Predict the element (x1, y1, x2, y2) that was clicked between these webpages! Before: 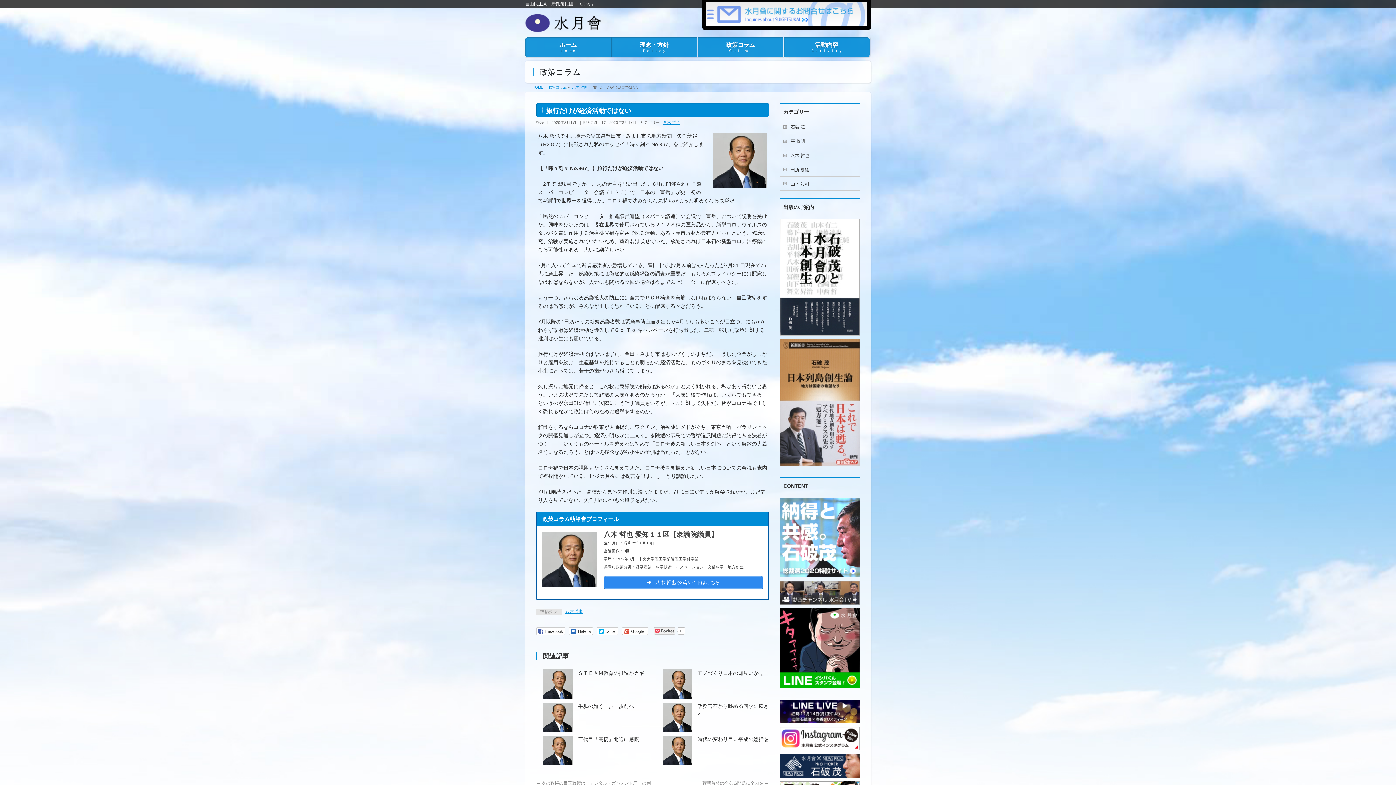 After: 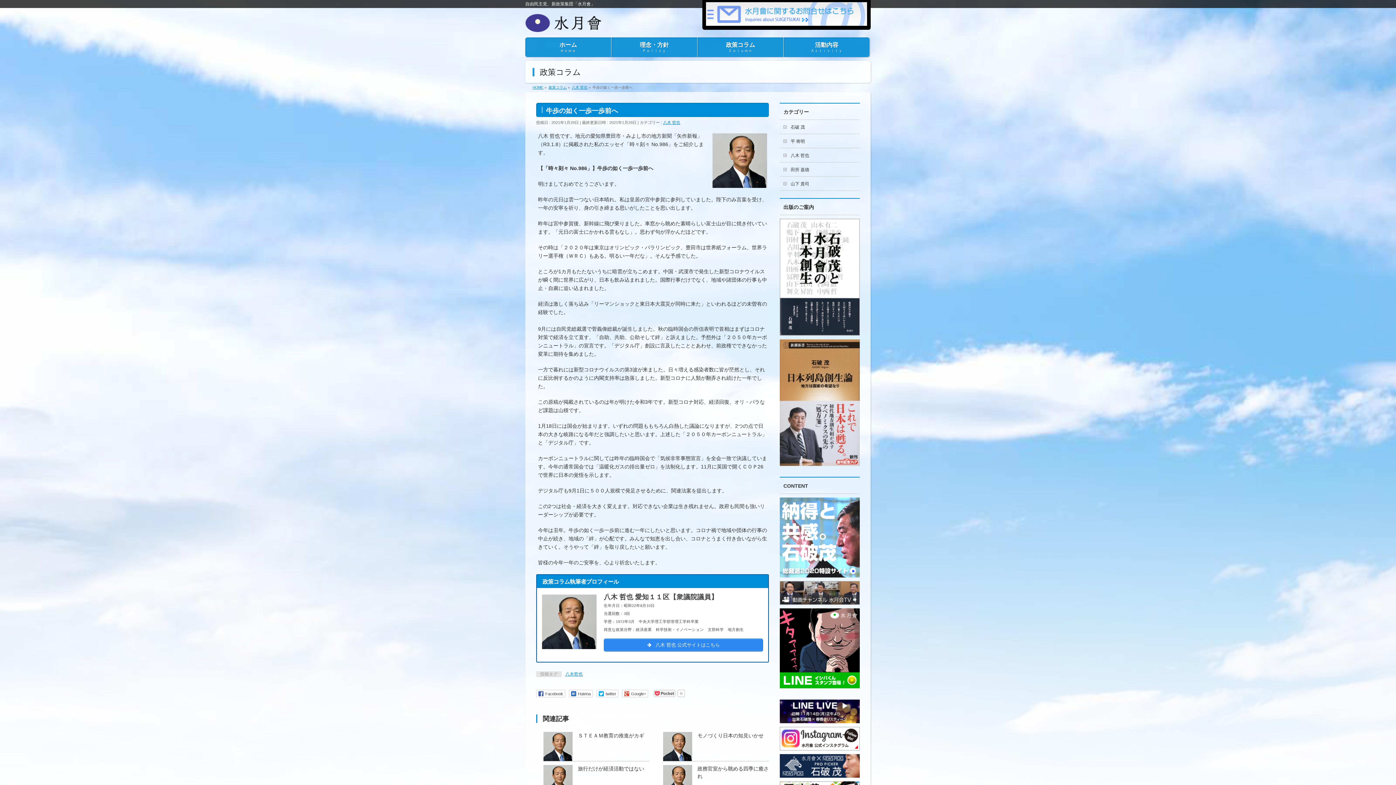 Action: label: 牛歩の如く一歩一歩前へ bbox: (578, 703, 634, 709)